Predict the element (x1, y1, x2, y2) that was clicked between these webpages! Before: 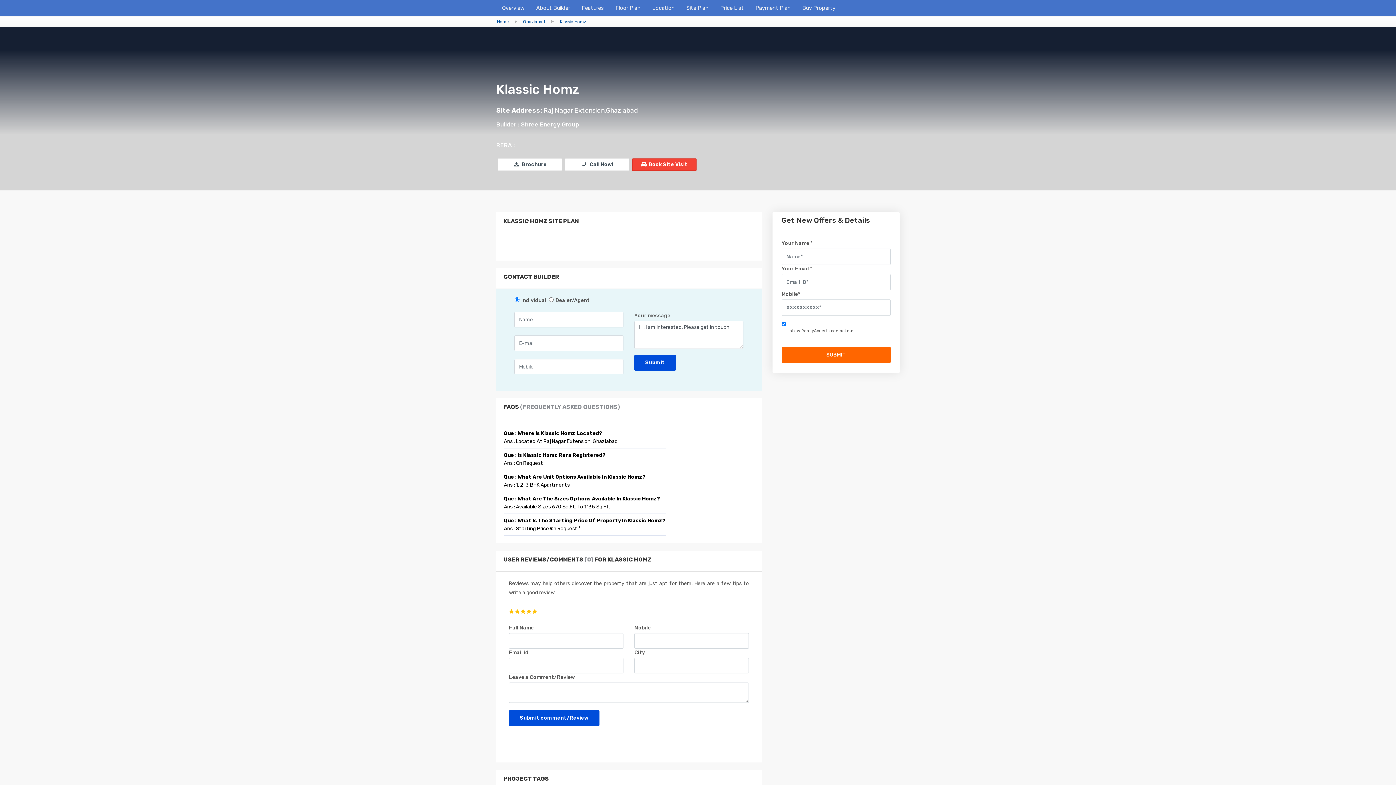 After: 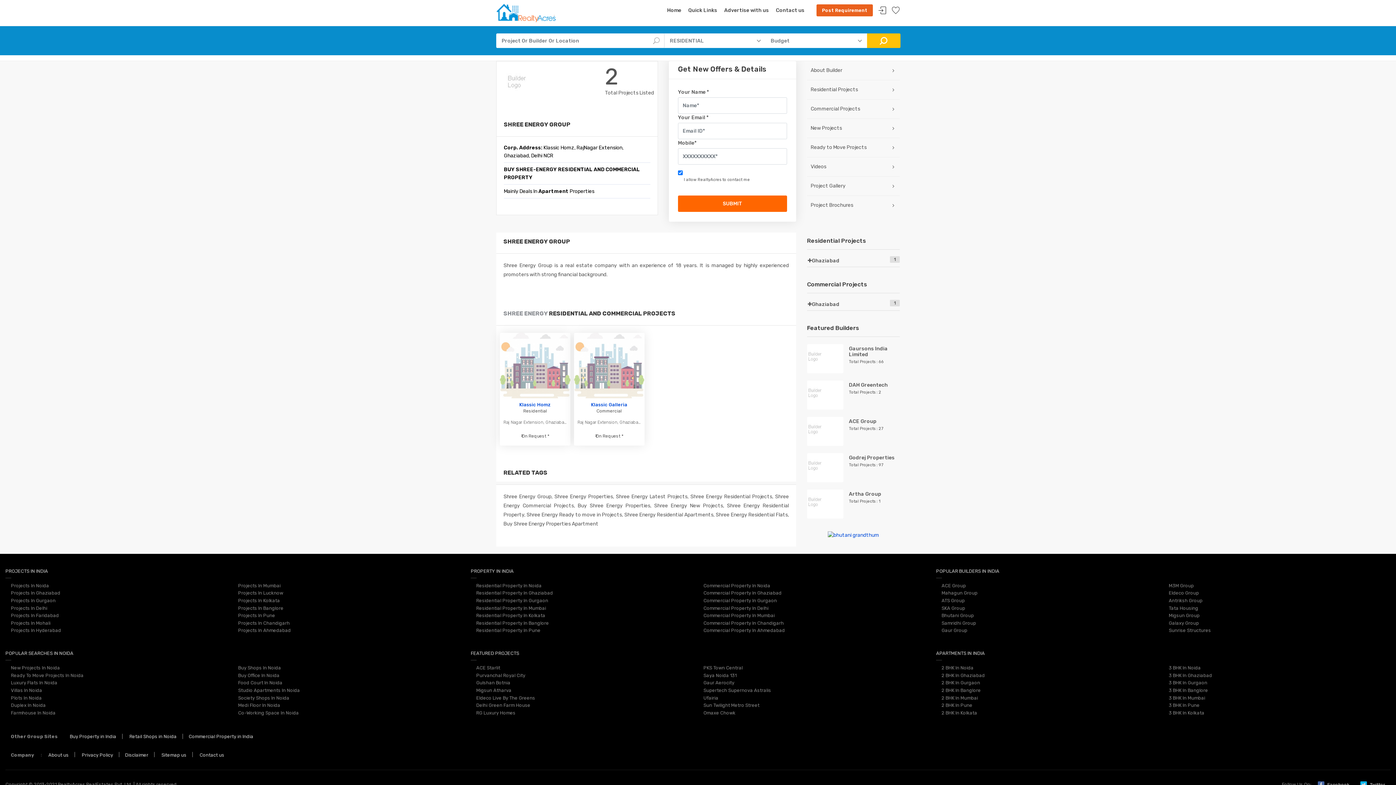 Action: bbox: (530, 0, 576, 16) label: About Builder